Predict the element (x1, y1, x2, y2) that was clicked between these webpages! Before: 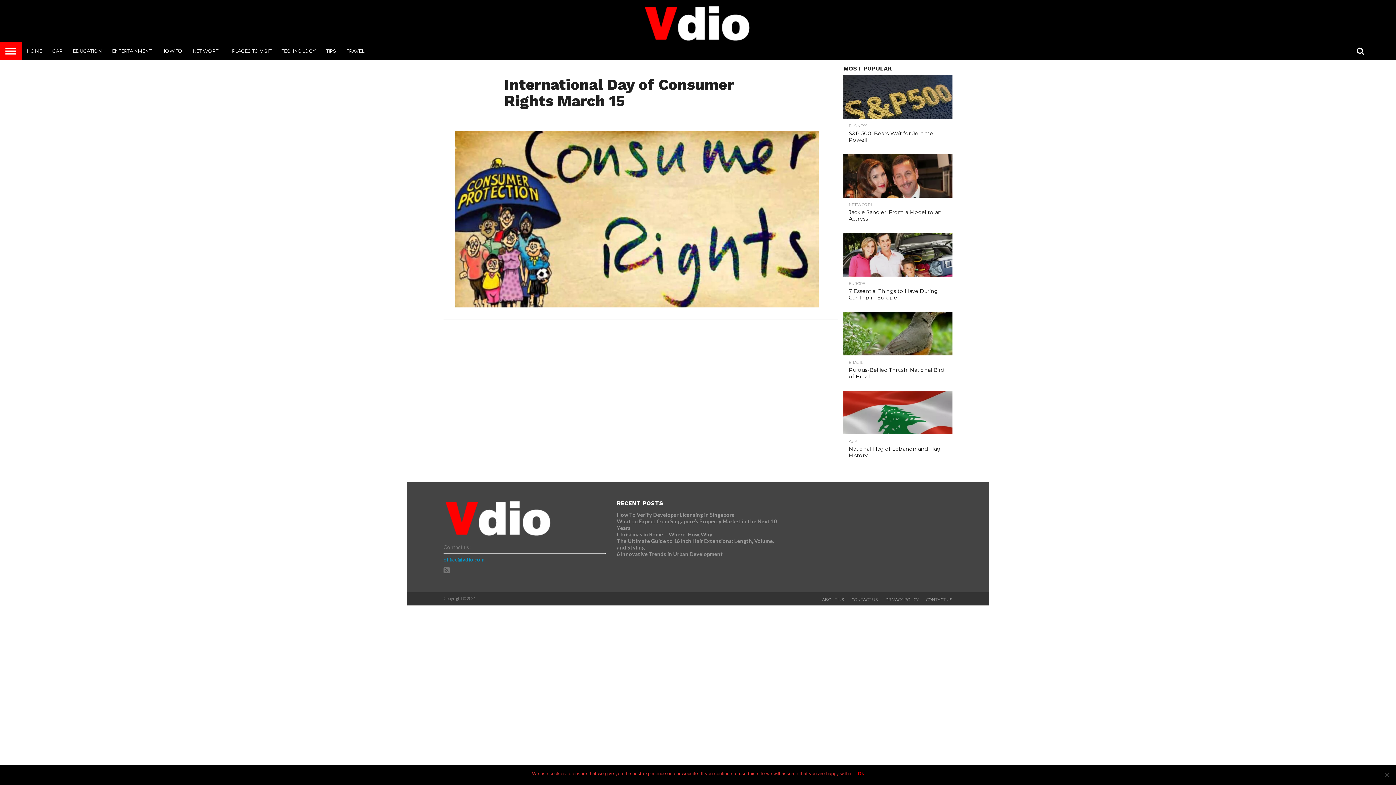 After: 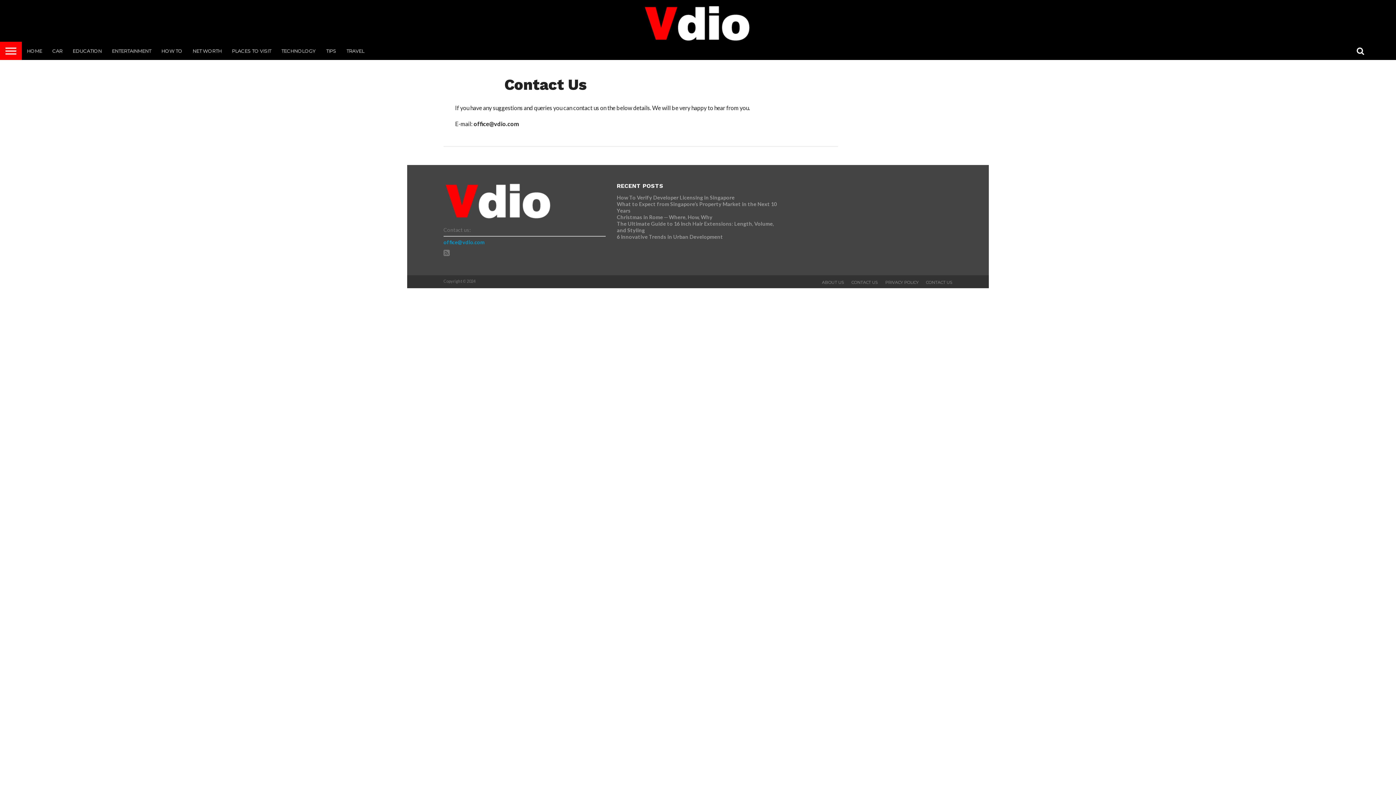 Action: bbox: (926, 597, 952, 602) label: CONTACT US